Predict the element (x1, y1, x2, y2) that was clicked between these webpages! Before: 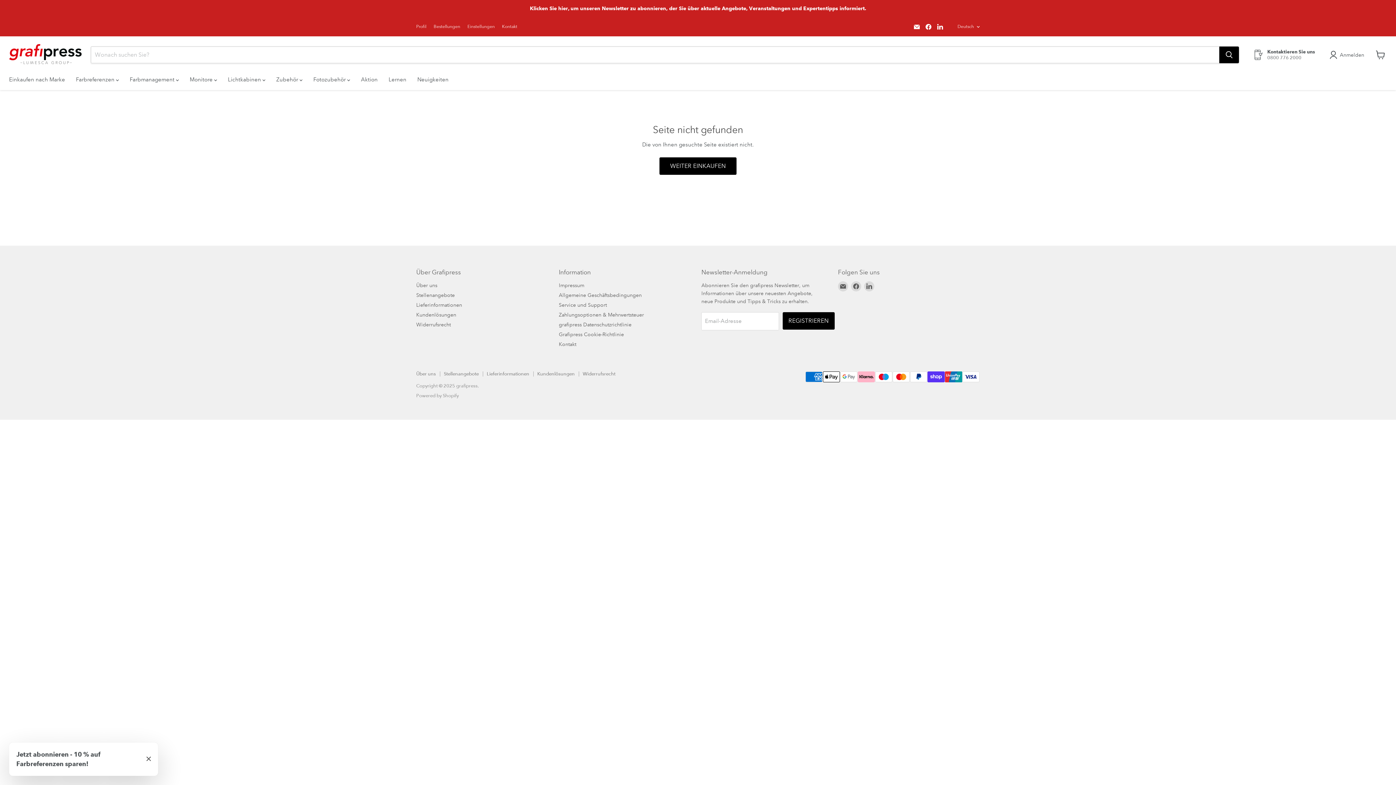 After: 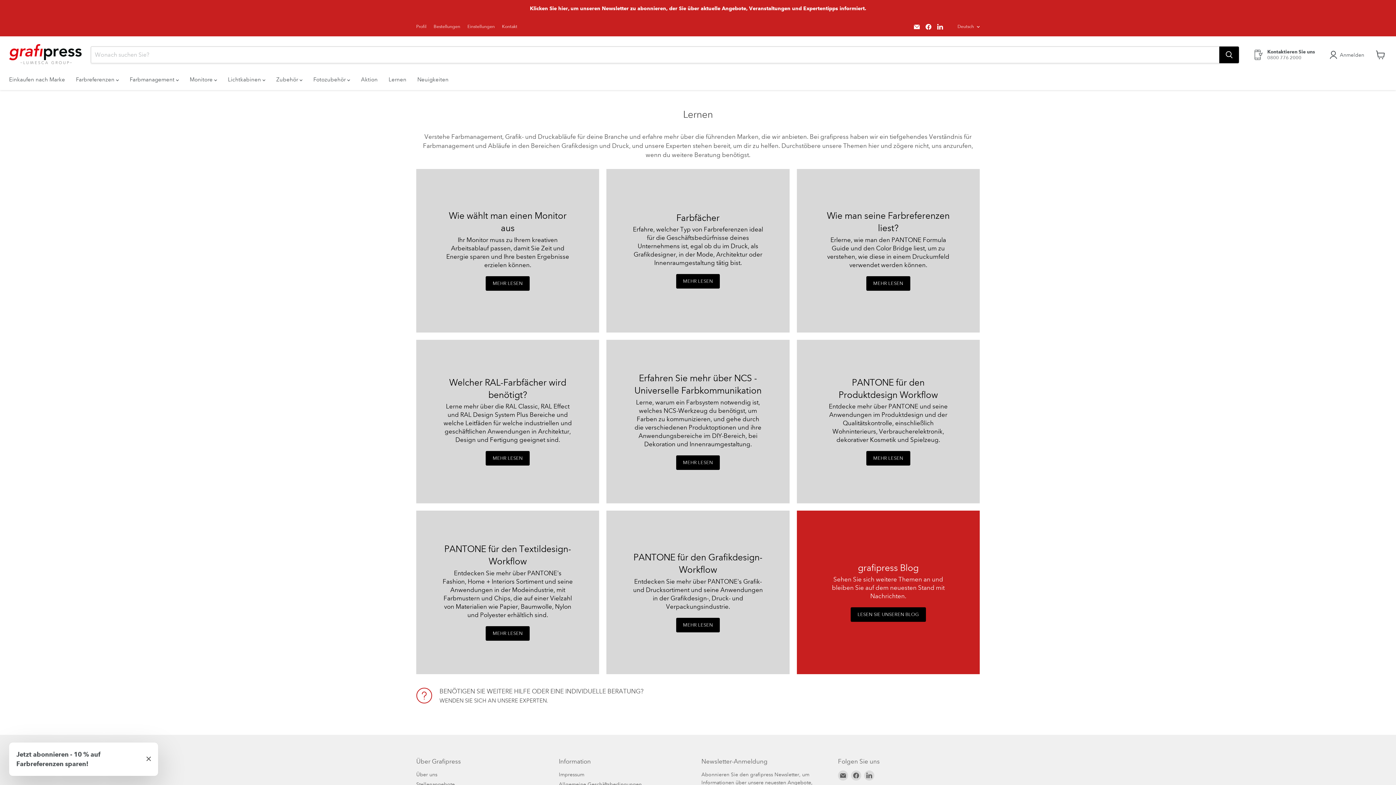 Action: label: Lernen bbox: (383, 72, 412, 87)